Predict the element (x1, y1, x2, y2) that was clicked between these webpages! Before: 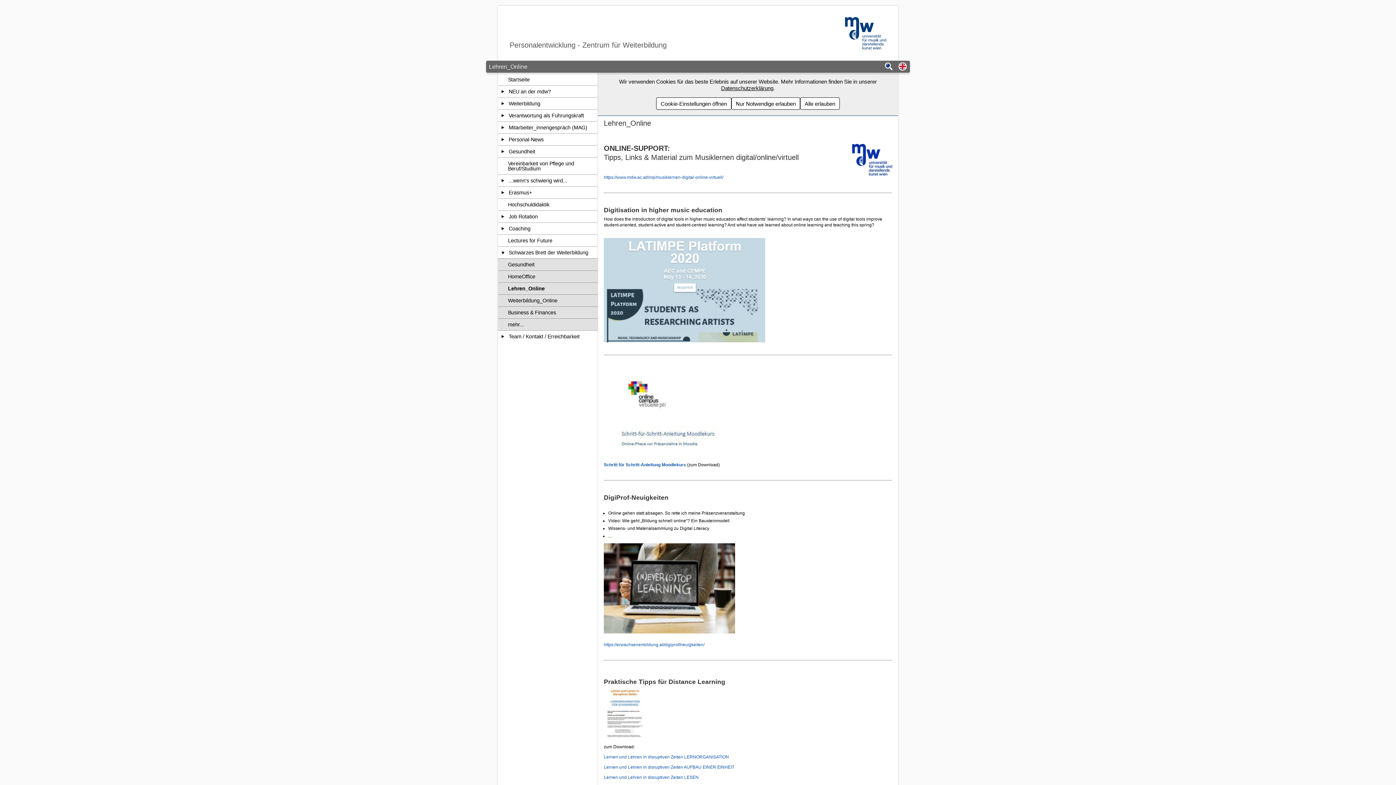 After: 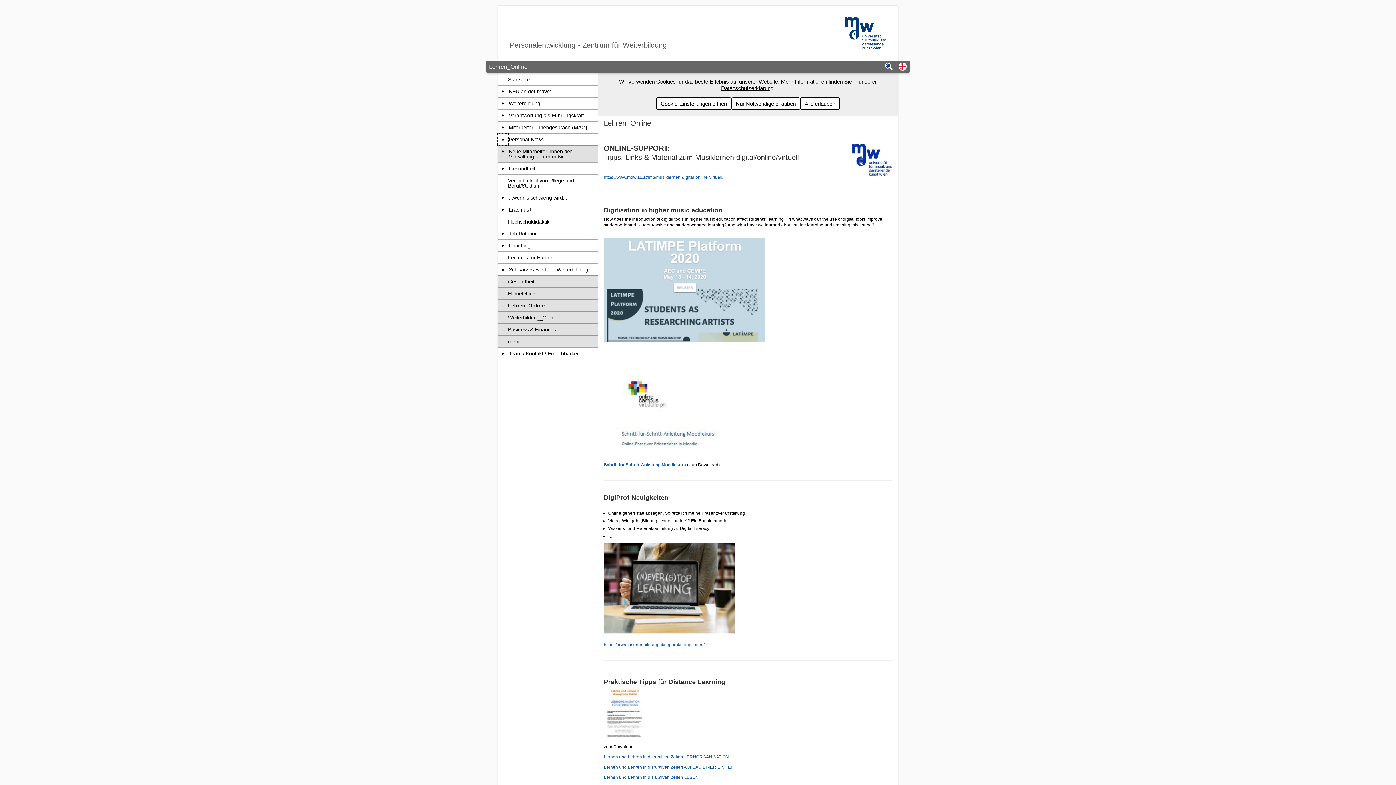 Action: bbox: (498, 133, 508, 145) label: Untergeordnete Seiten von "Personal-News" anzeigen/verstecken